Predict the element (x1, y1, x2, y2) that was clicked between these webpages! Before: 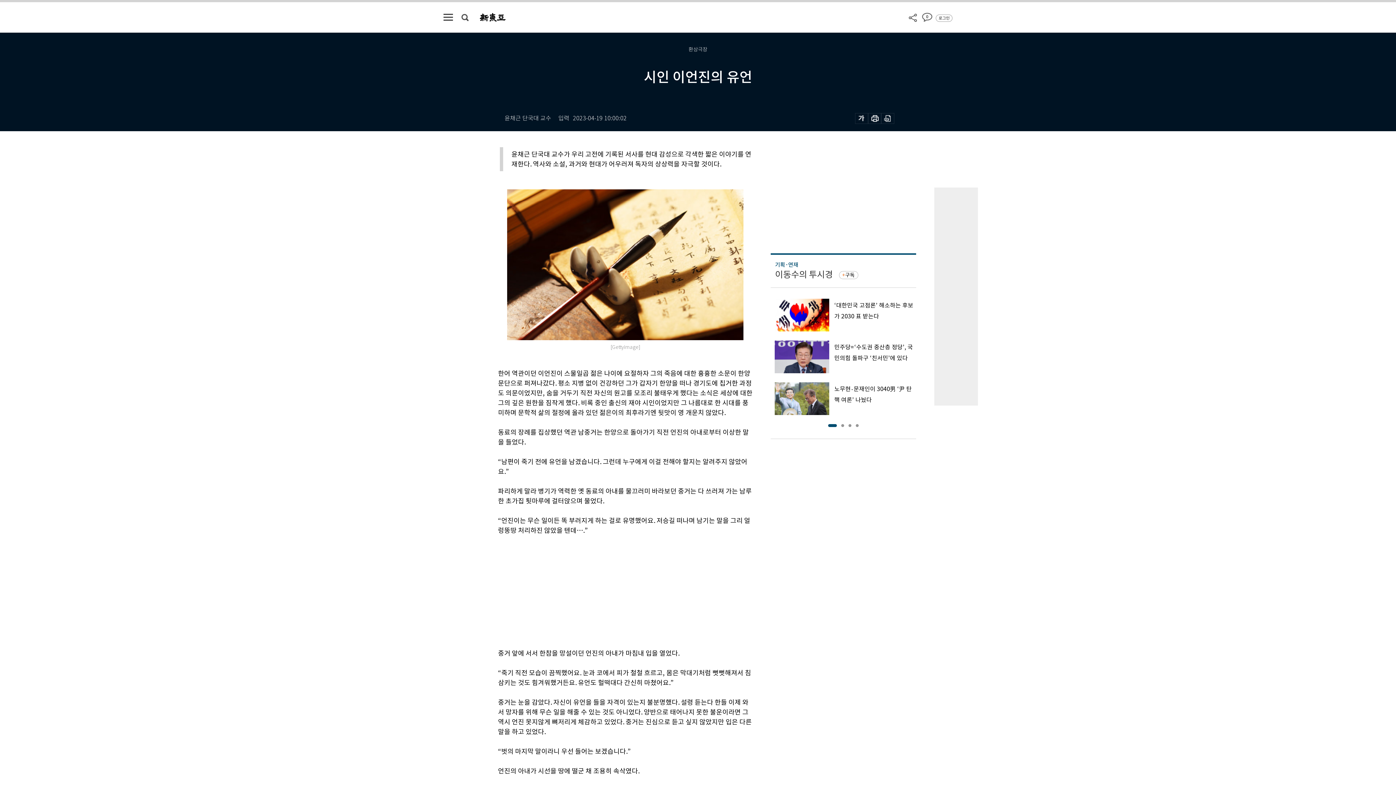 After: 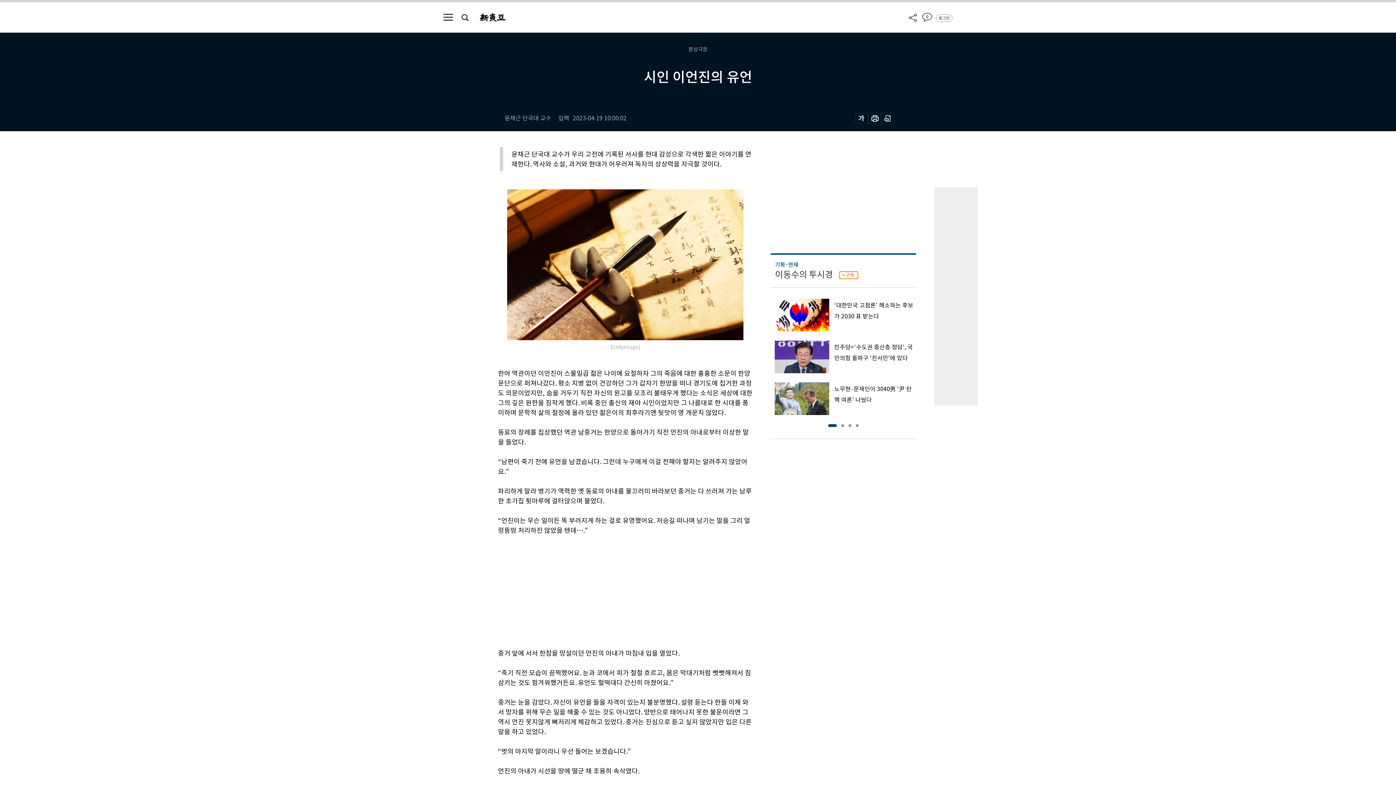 Action: label: 구독 bbox: (839, 271, 858, 279)